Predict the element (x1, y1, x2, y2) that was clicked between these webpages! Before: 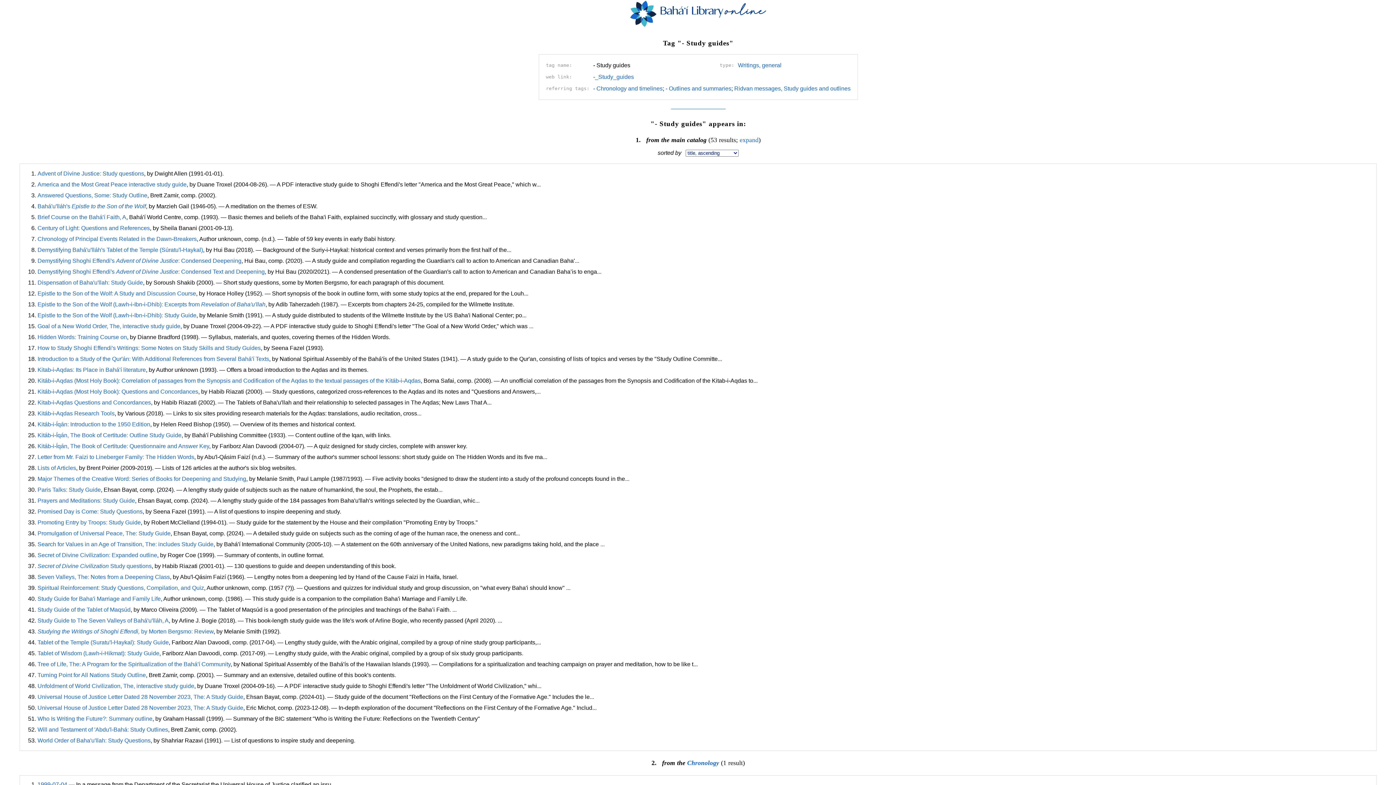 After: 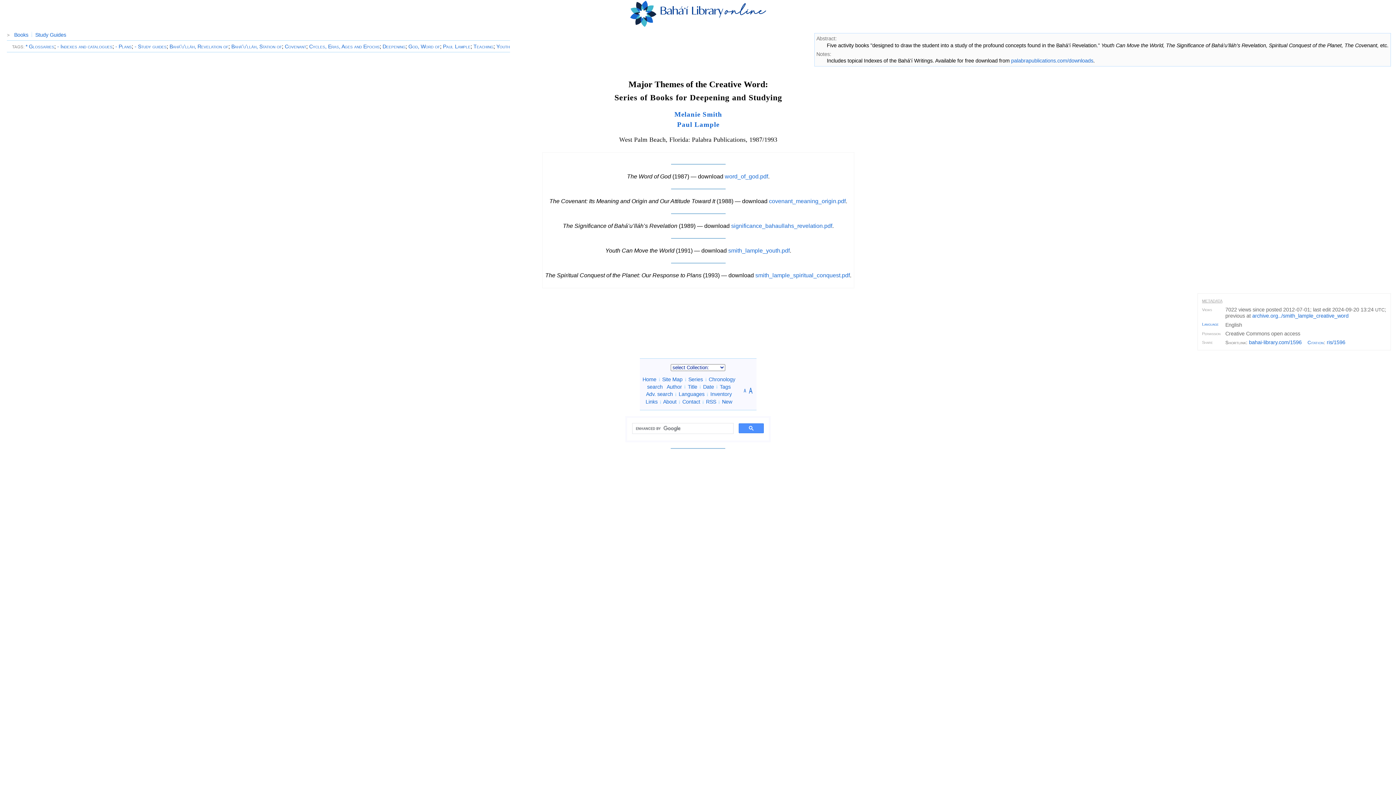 Action: bbox: (37, 475, 246, 482) label: Major Themes of the Creative Word: Series of Books for Deepening and Studying